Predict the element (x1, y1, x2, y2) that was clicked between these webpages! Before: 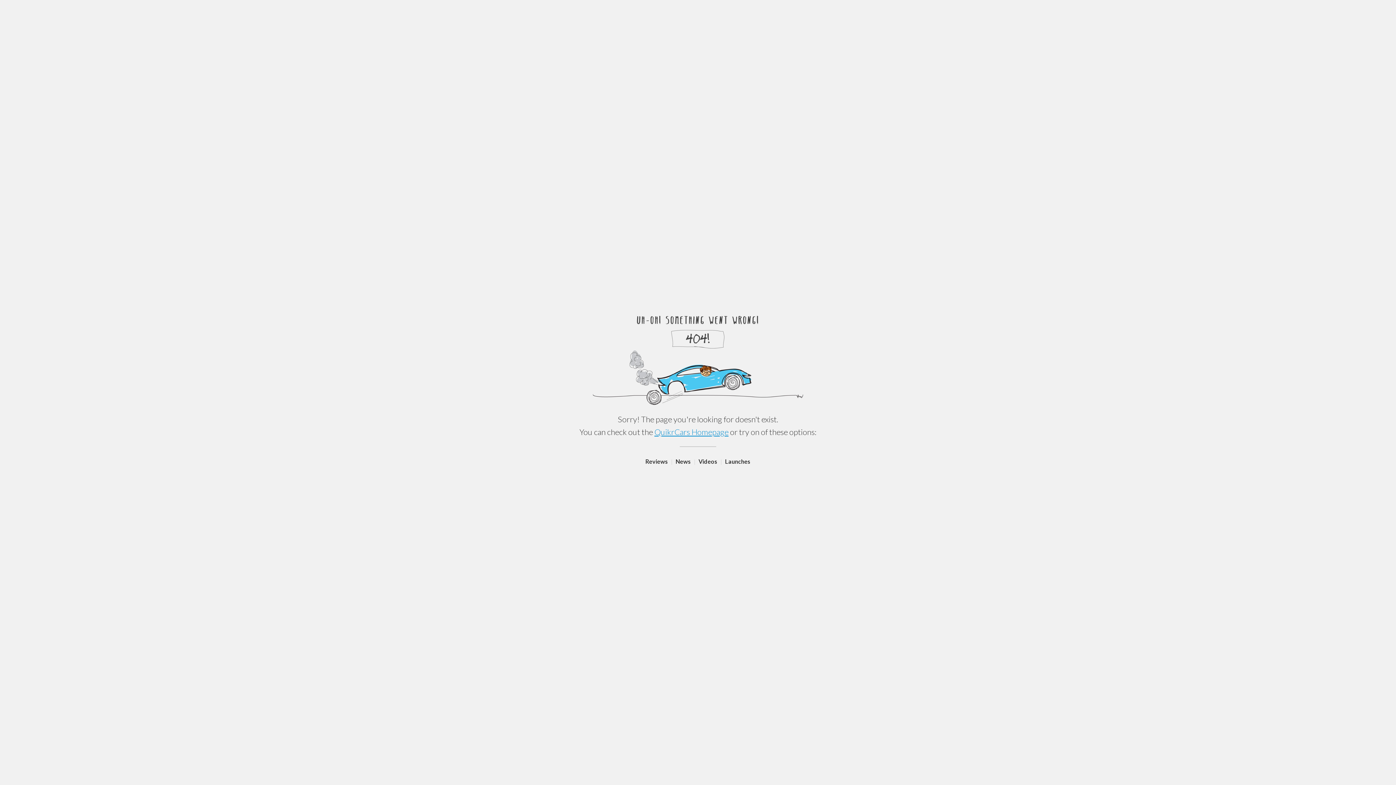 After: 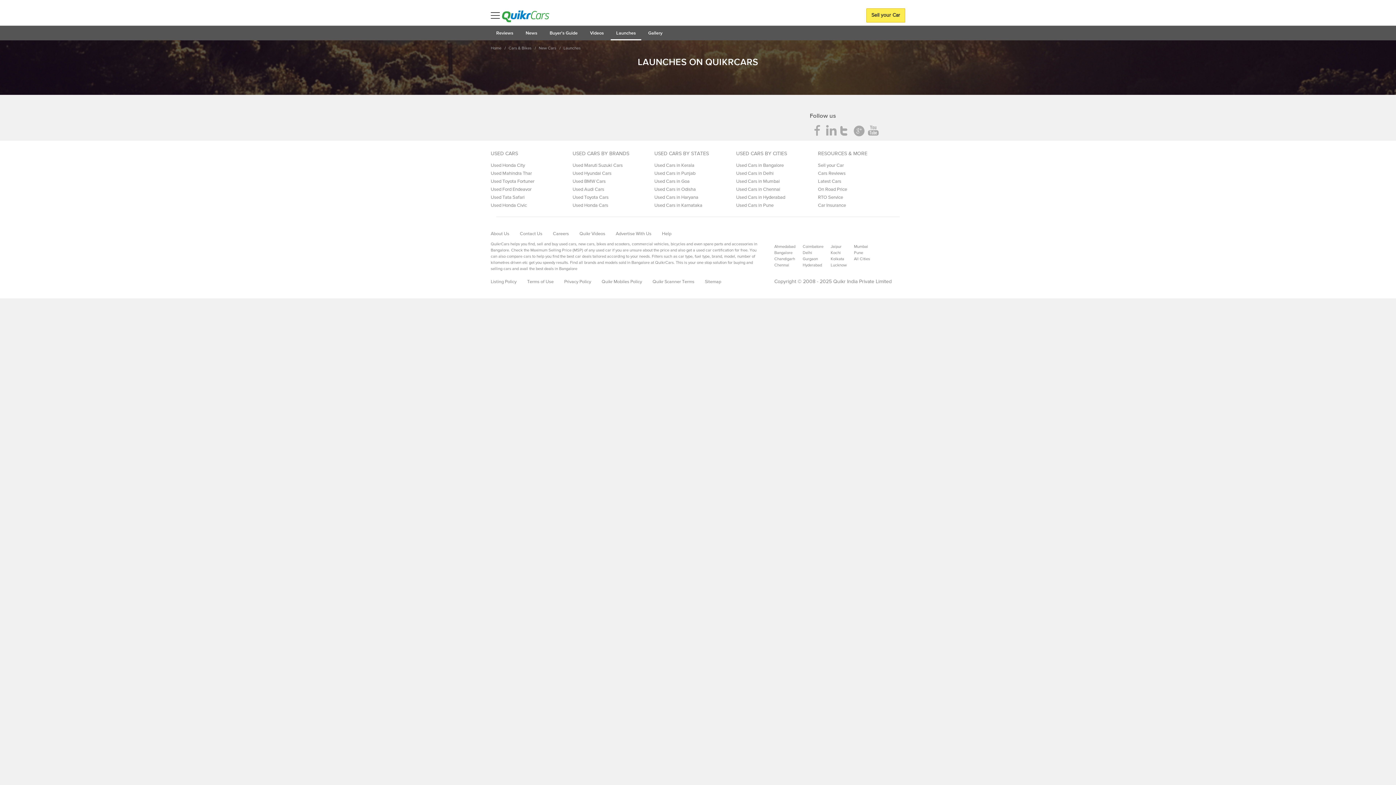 Action: bbox: (725, 458, 750, 465) label: Launches